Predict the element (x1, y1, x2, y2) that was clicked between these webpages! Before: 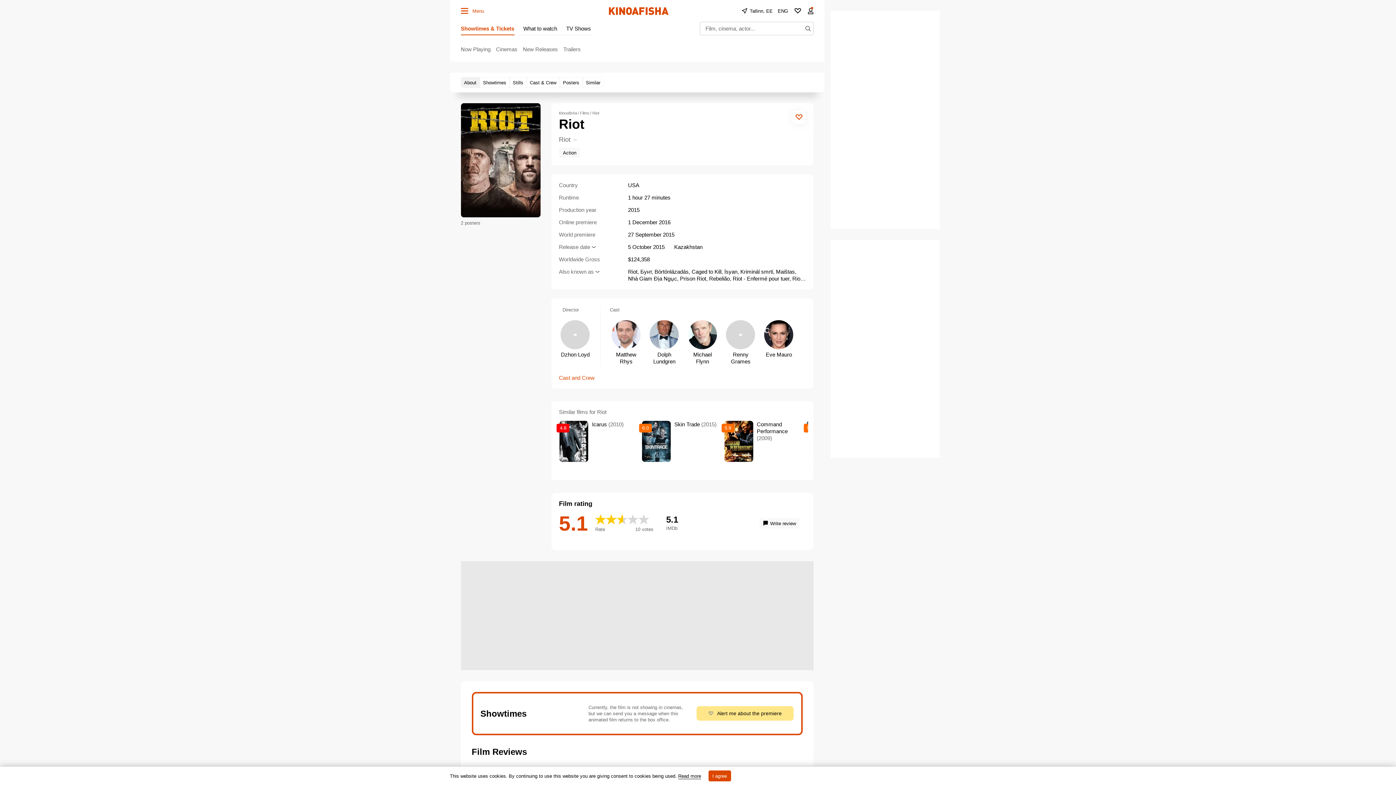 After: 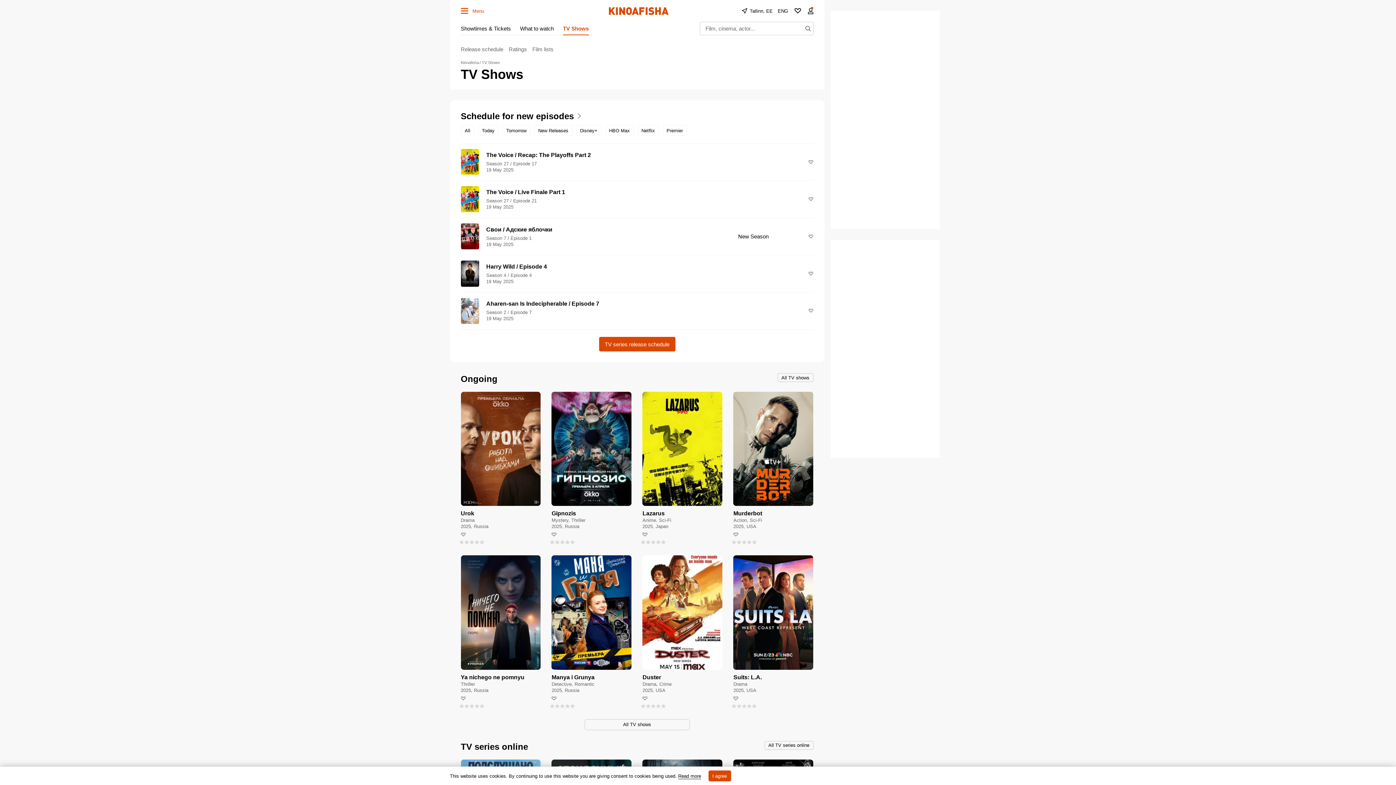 Action: label: TV Shows bbox: (566, 21, 591, 35)